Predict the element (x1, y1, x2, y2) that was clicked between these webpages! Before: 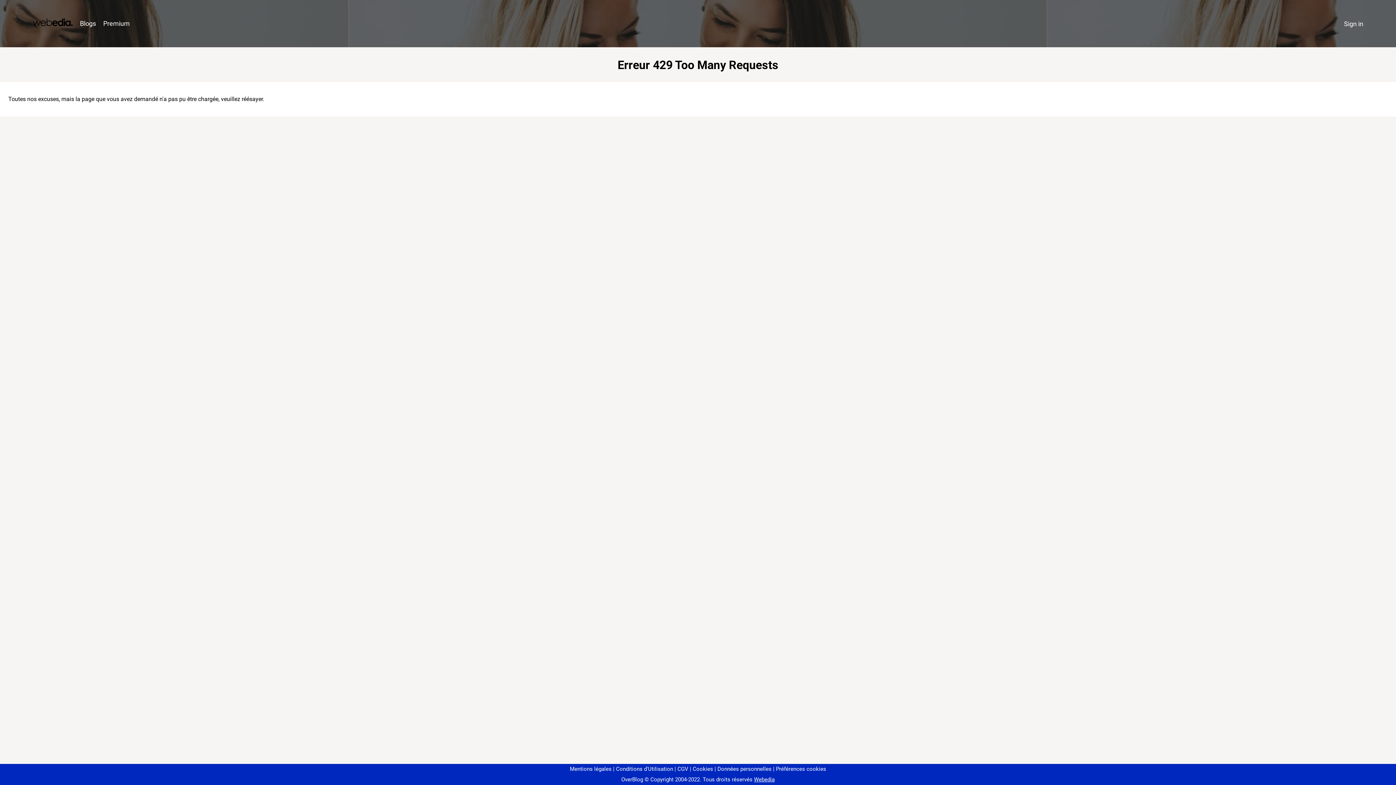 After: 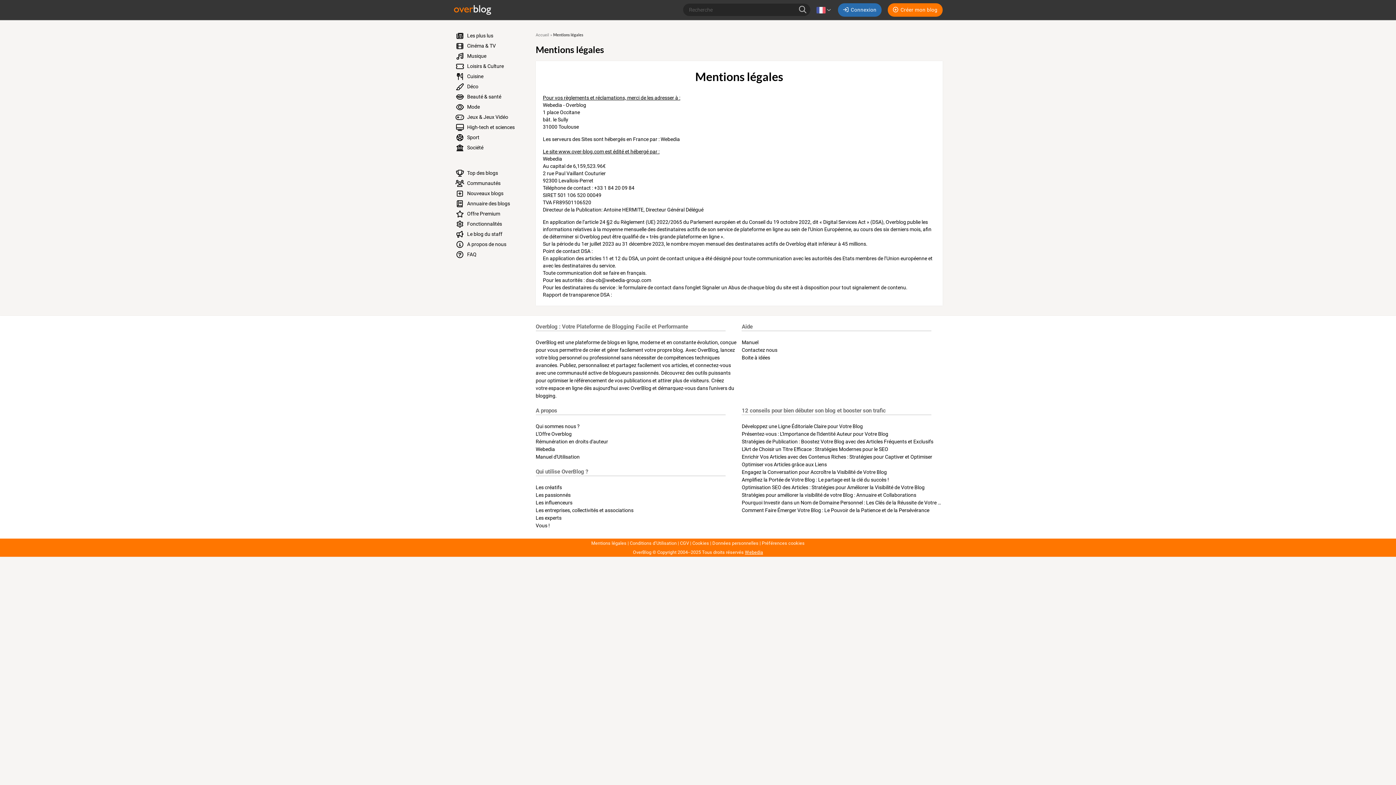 Action: bbox: (570, 766, 611, 772) label: Mentions légales